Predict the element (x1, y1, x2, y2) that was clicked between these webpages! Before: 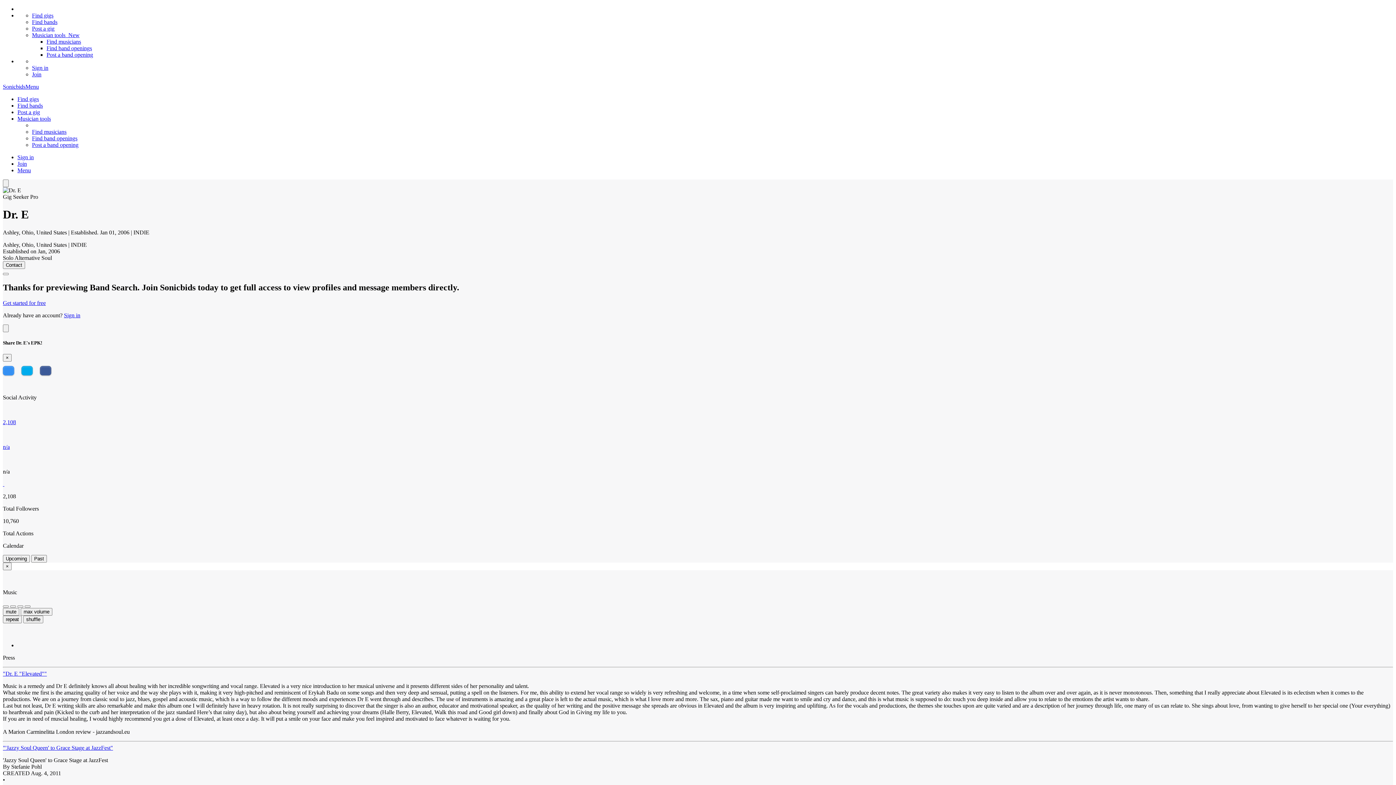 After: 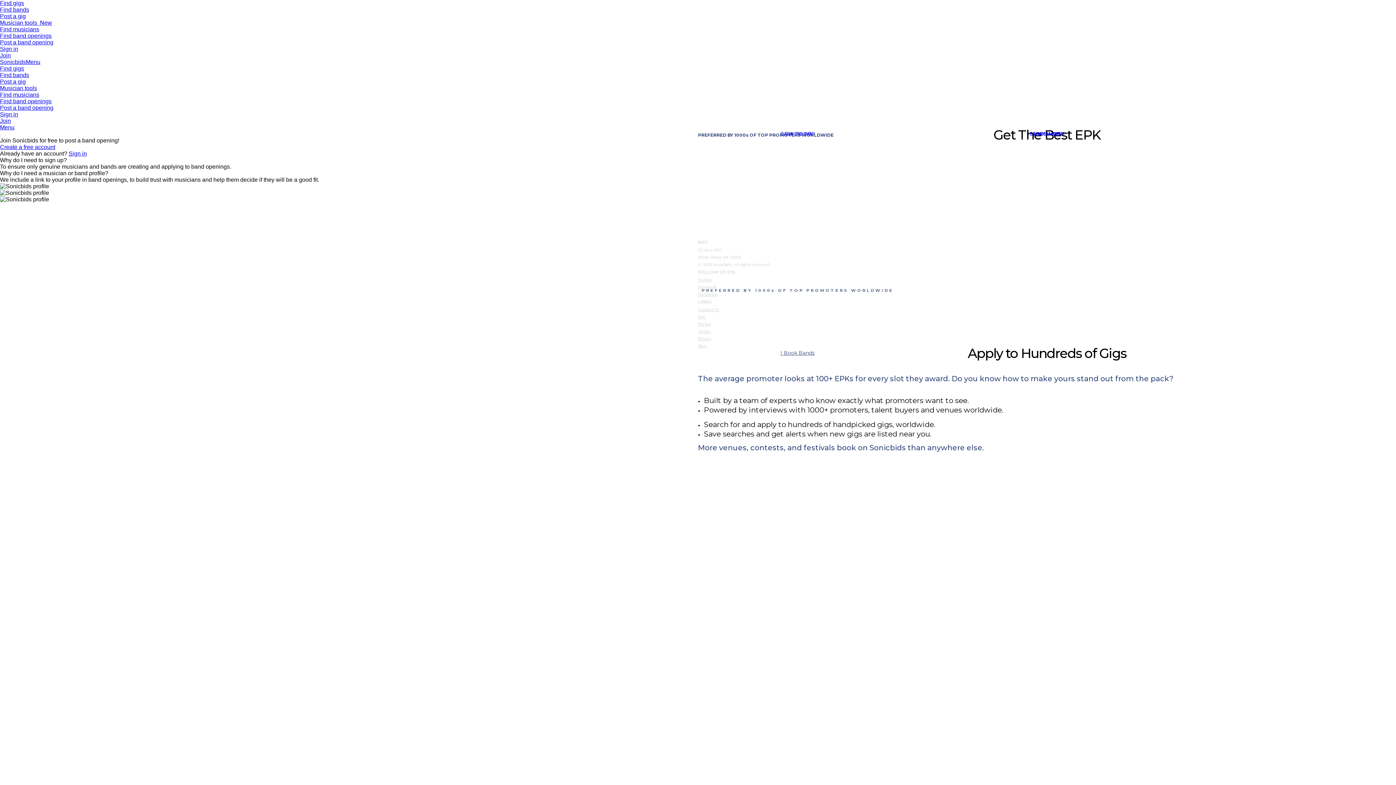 Action: bbox: (2, 83, 25, 89) label: Sonicbids